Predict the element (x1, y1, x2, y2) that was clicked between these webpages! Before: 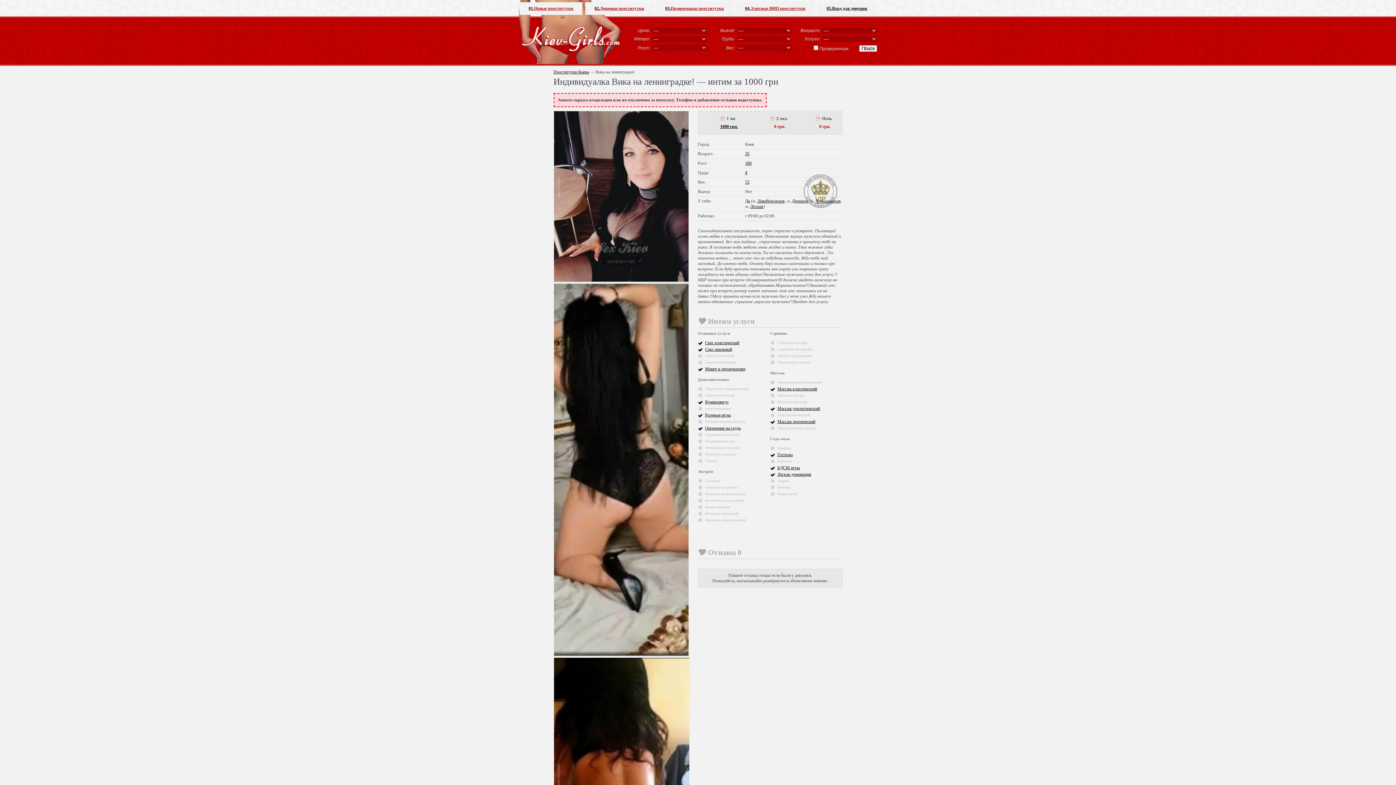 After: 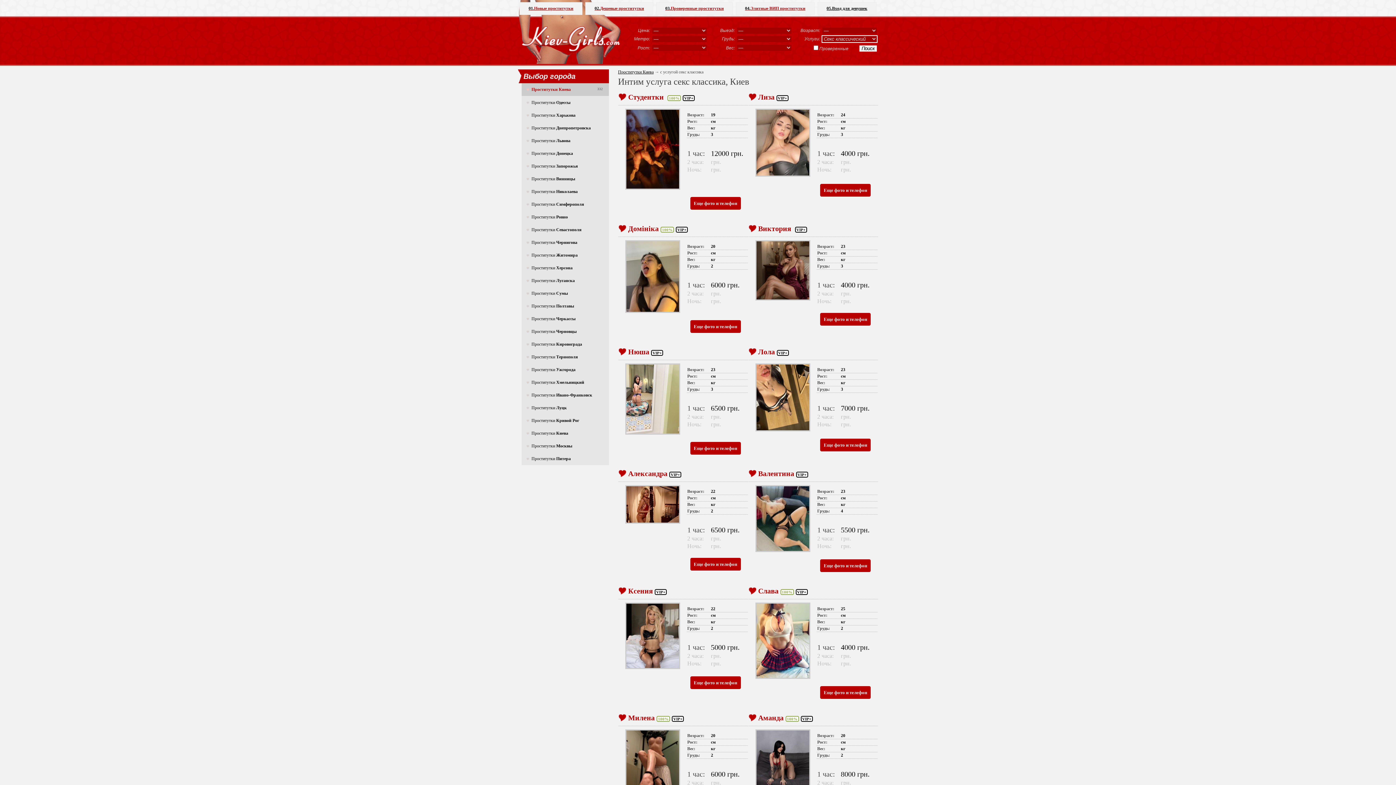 Action: bbox: (705, 340, 739, 345) label: Секс классический